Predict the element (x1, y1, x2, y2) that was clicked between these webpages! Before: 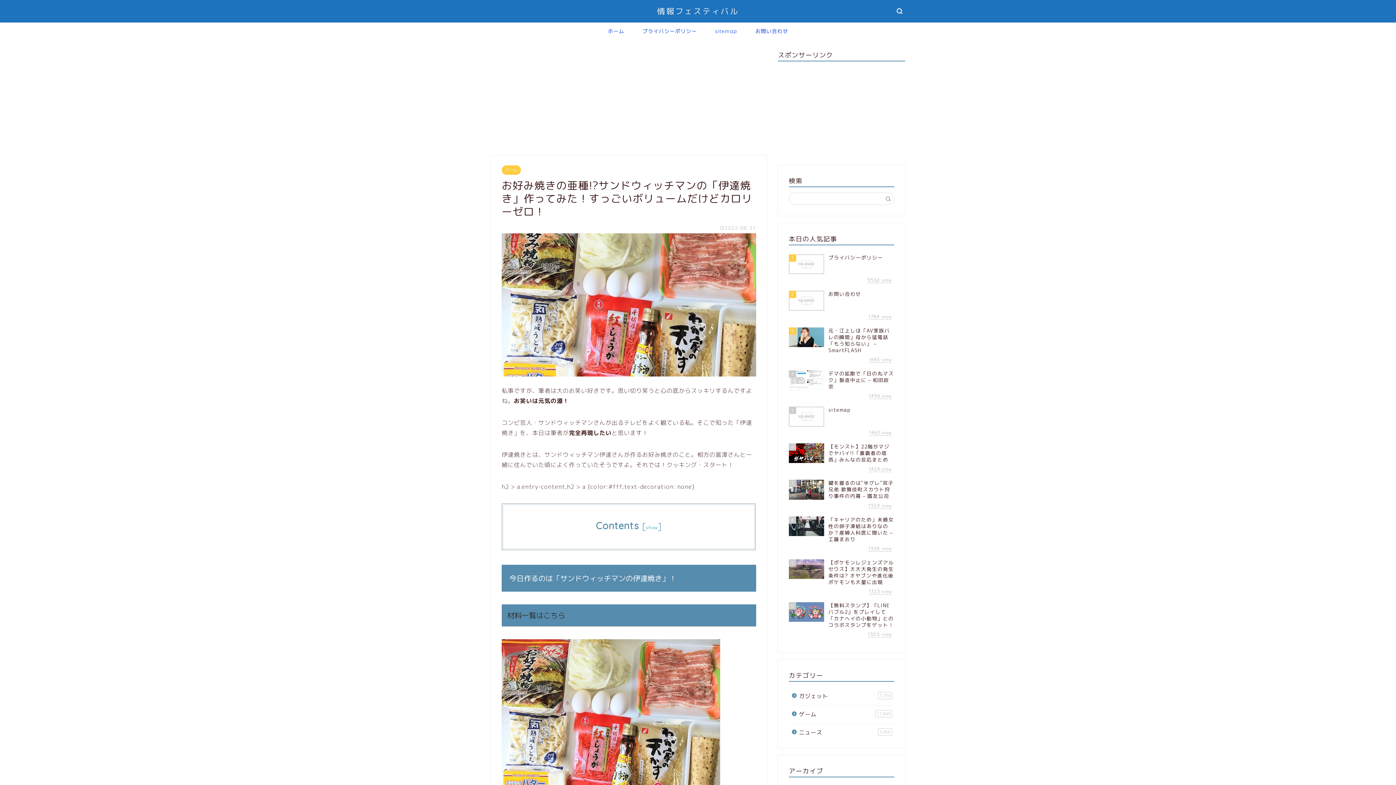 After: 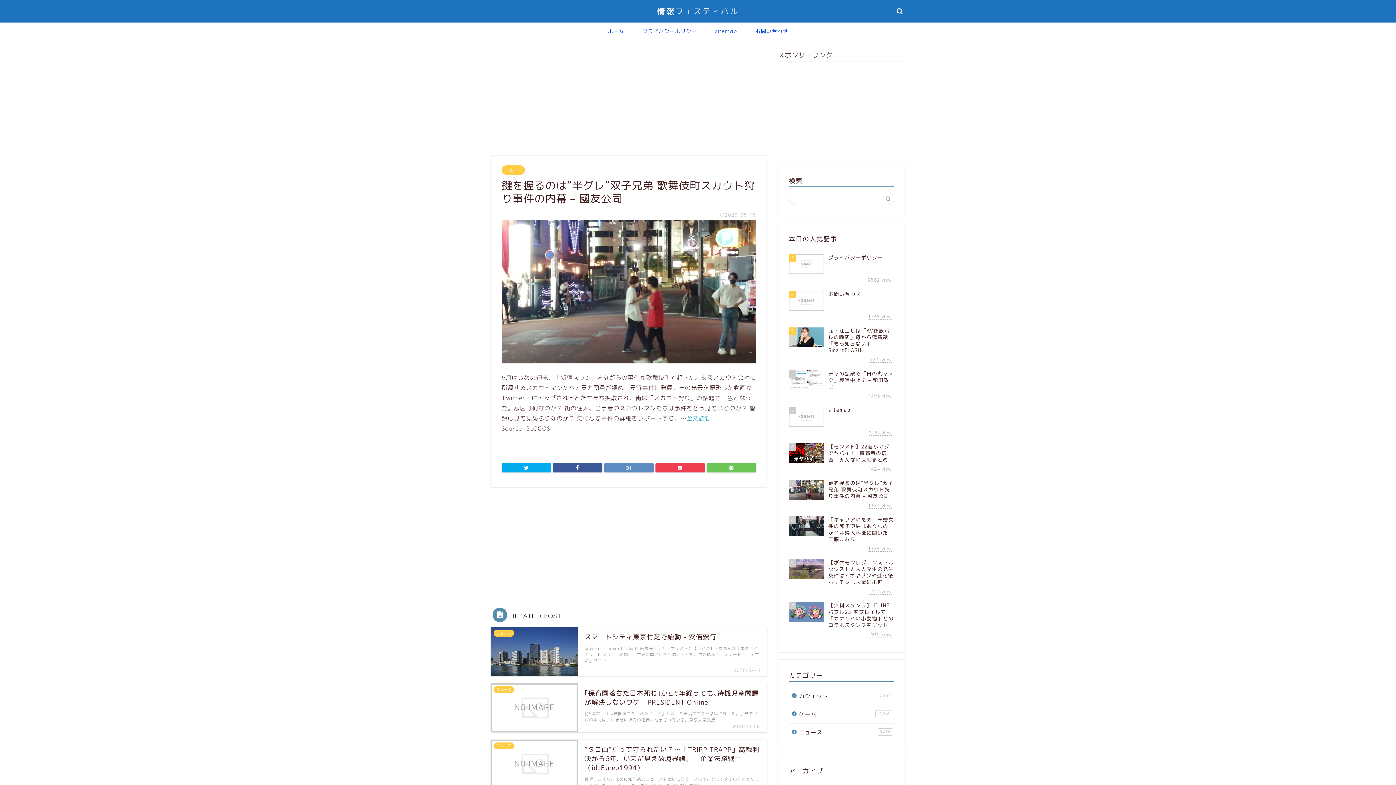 Action: bbox: (789, 476, 894, 512) label: 7
鍵を握るのは“半グレ”双子兄弟 歌舞伎町スカウト狩り事件の内幕 – 國友公司
1329 view